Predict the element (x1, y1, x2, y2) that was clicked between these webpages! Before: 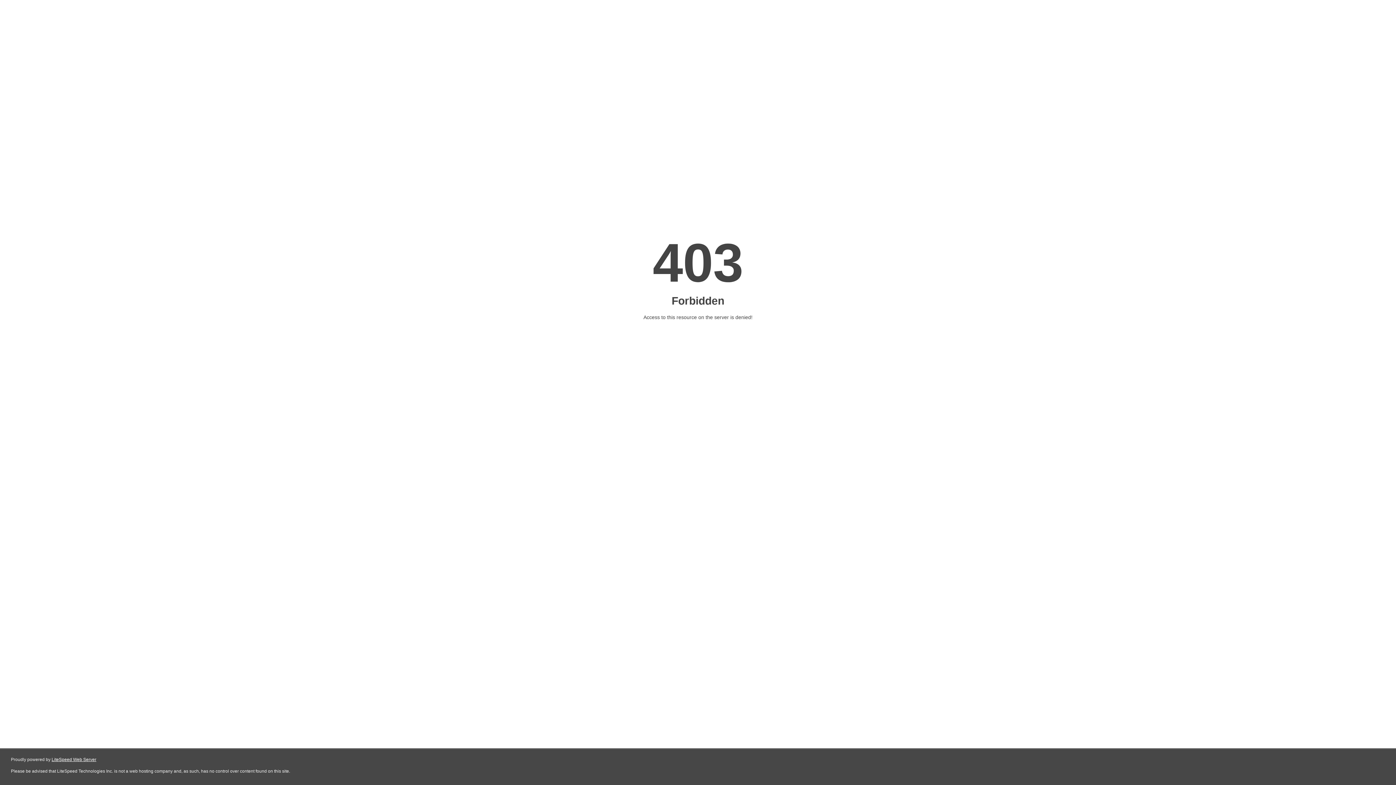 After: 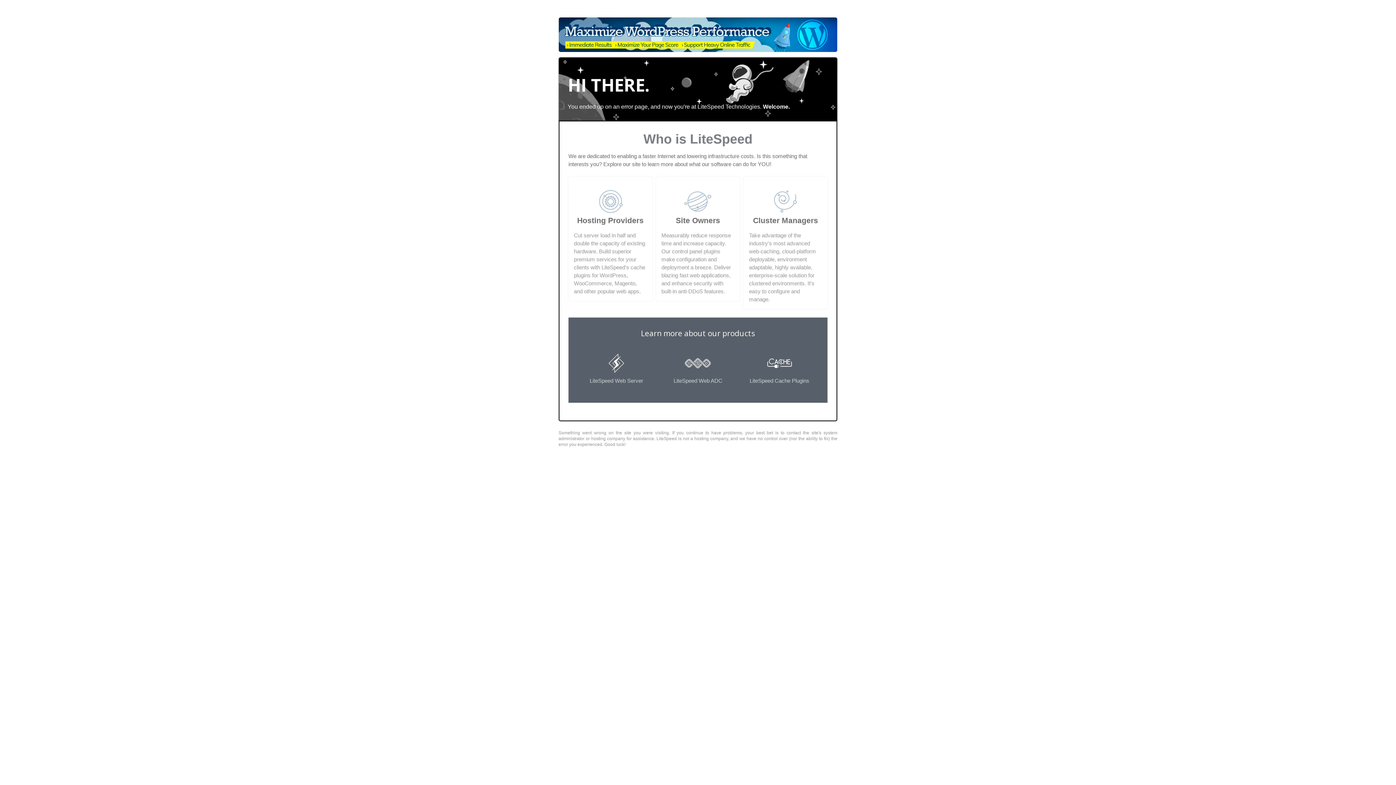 Action: label: LiteSpeed Web Server bbox: (51, 757, 96, 762)